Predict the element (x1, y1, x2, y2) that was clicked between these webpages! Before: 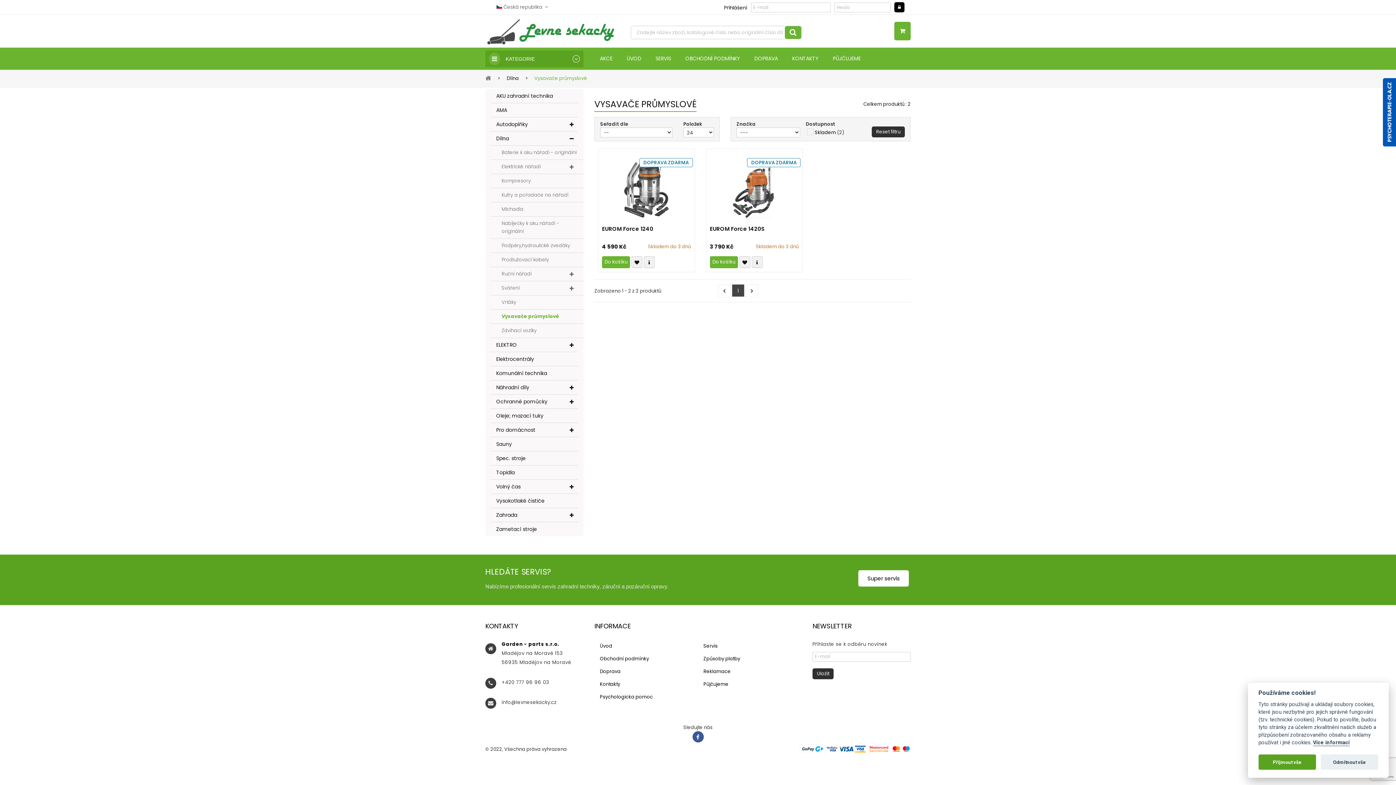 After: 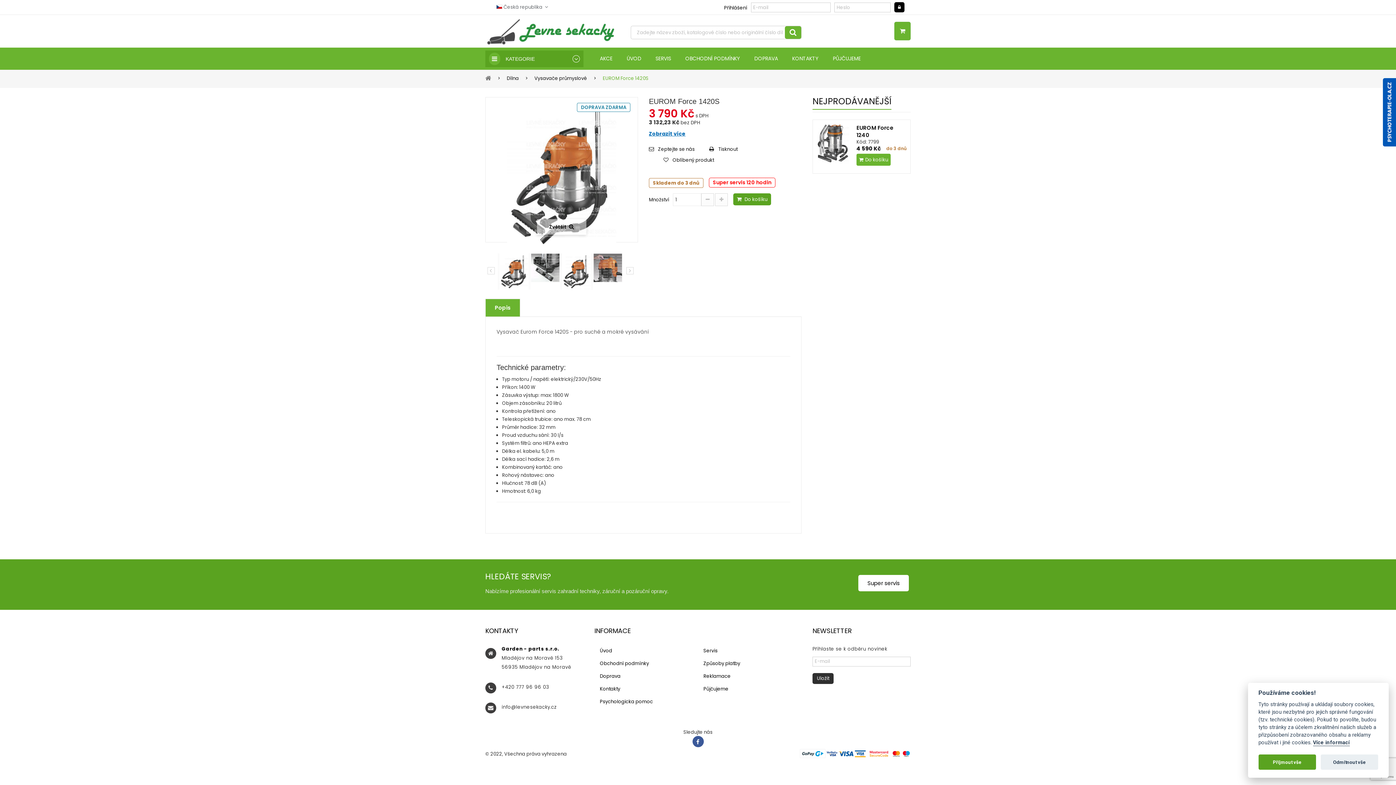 Action: bbox: (751, 256, 762, 268) label: Compare